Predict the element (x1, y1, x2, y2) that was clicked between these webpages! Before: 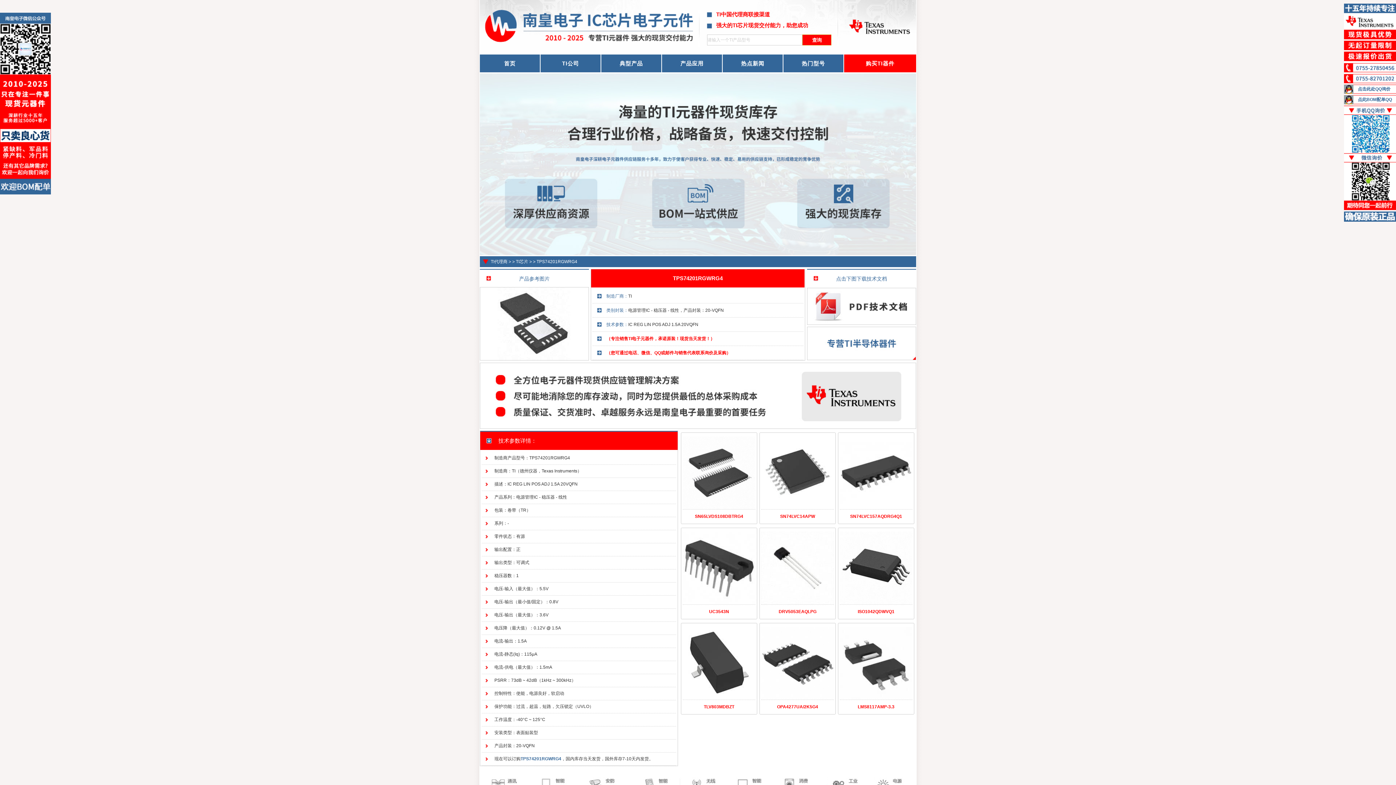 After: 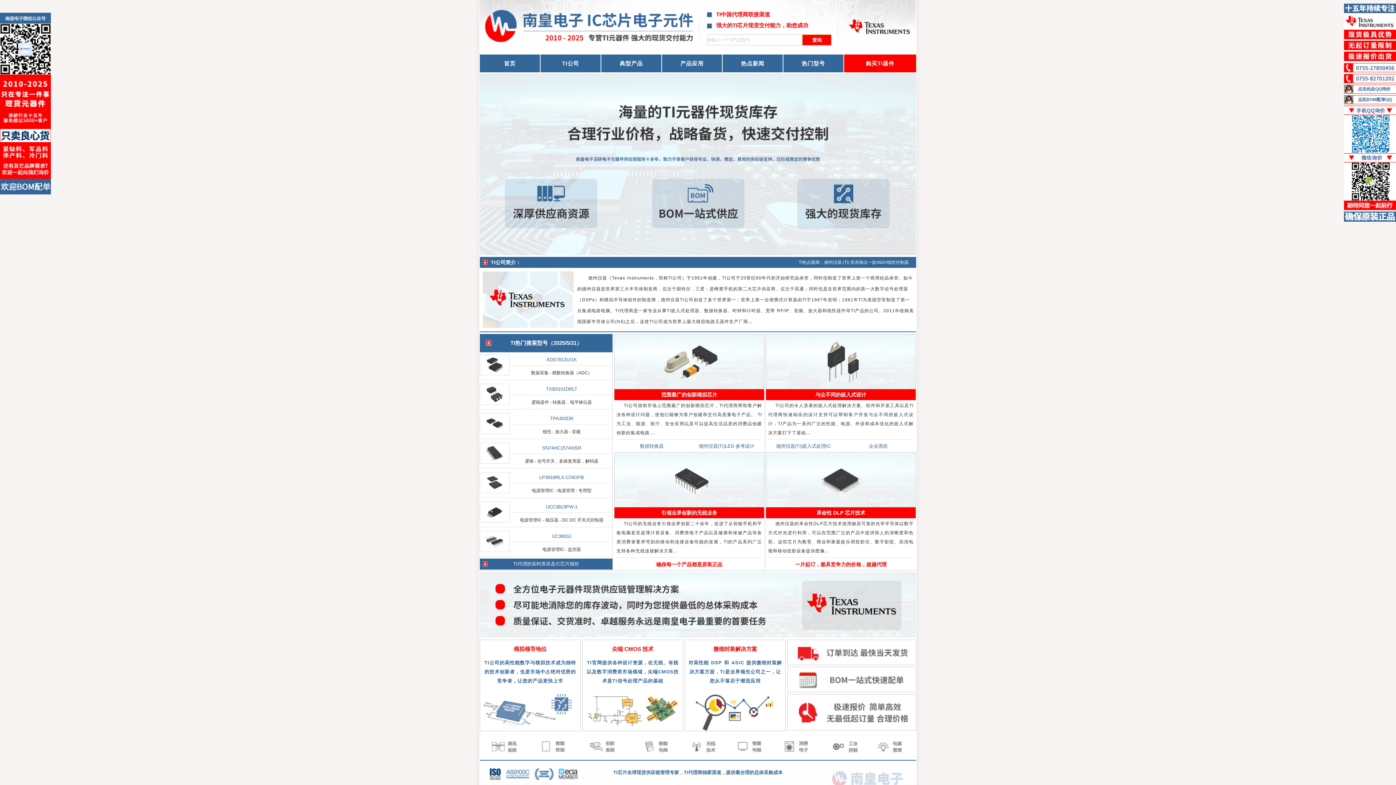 Action: label: 首页 bbox: (480, 54, 540, 72)